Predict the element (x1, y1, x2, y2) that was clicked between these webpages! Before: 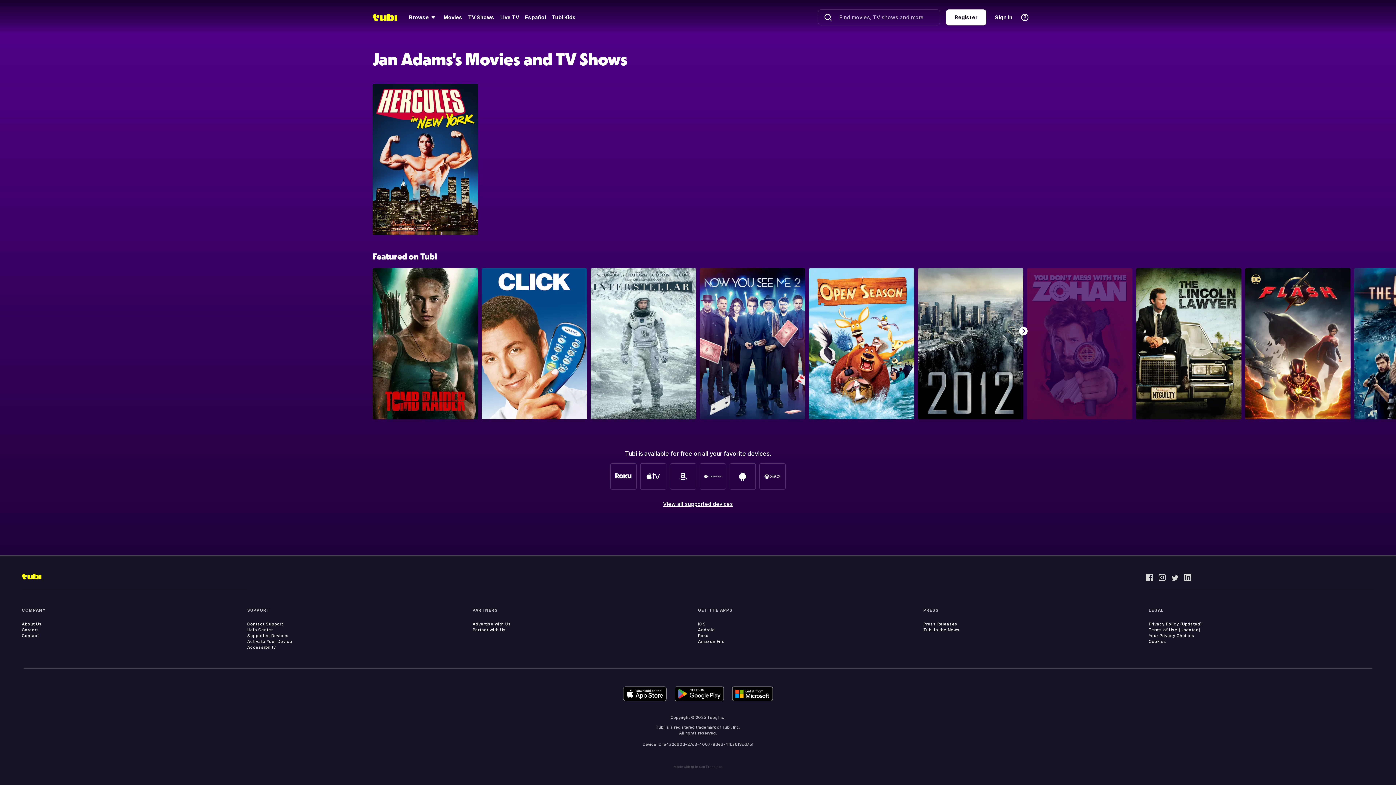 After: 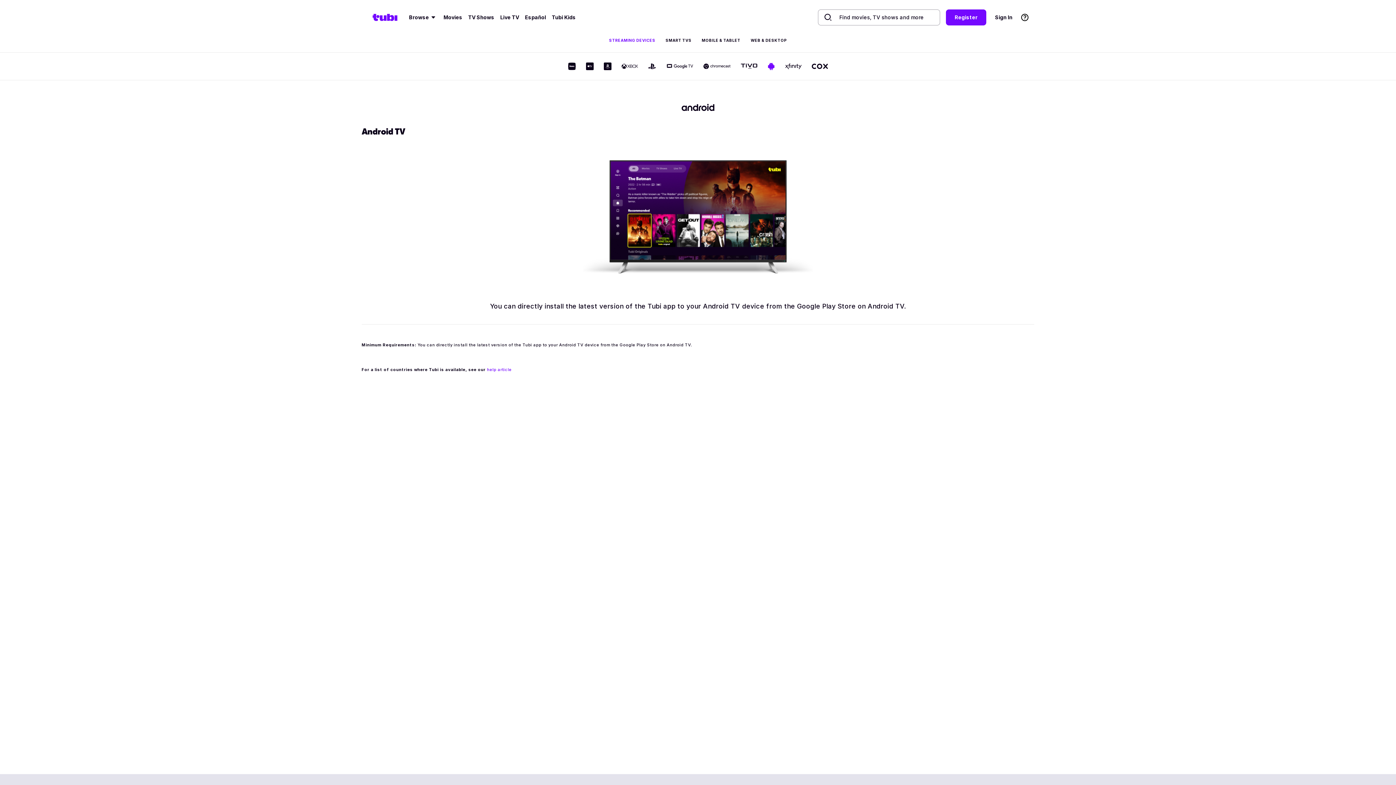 Action: bbox: (729, 463, 756, 489)